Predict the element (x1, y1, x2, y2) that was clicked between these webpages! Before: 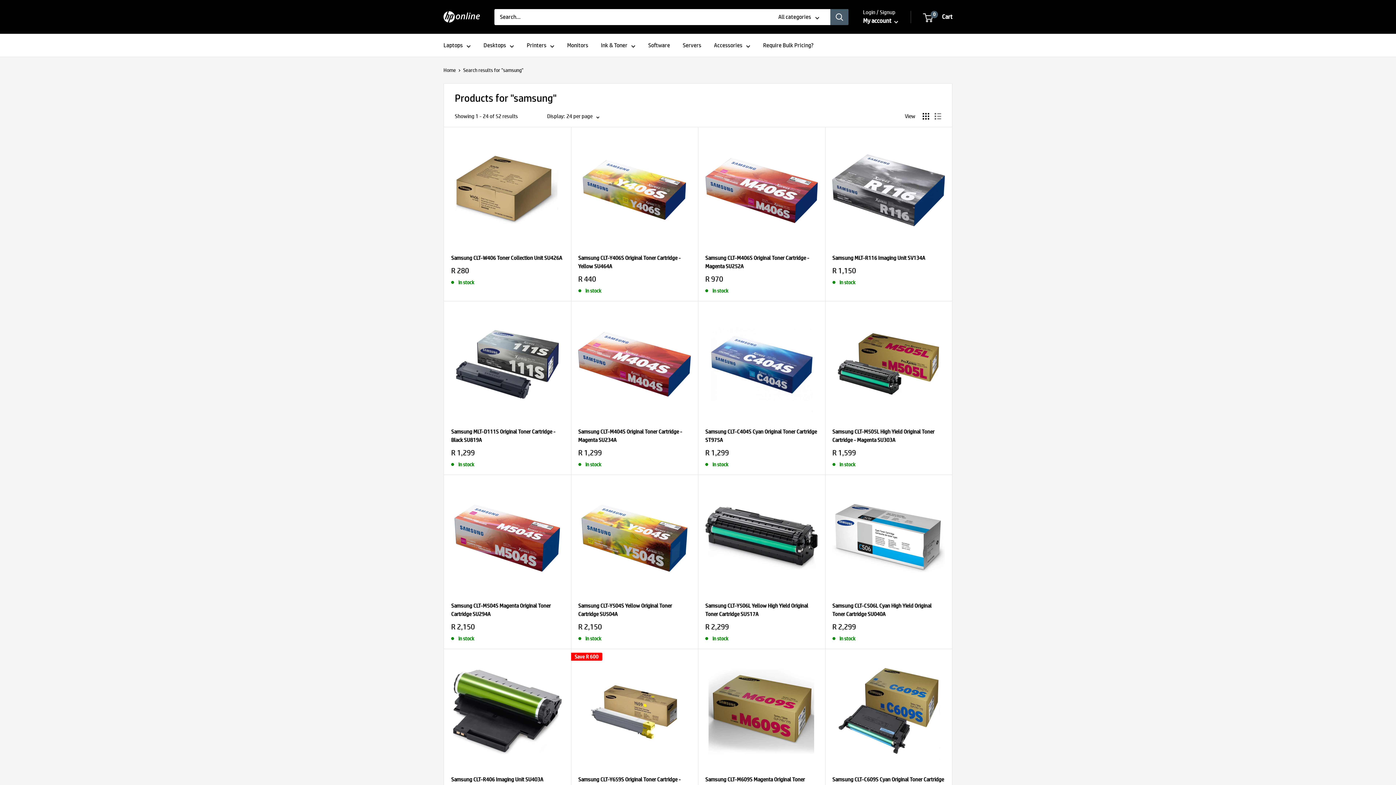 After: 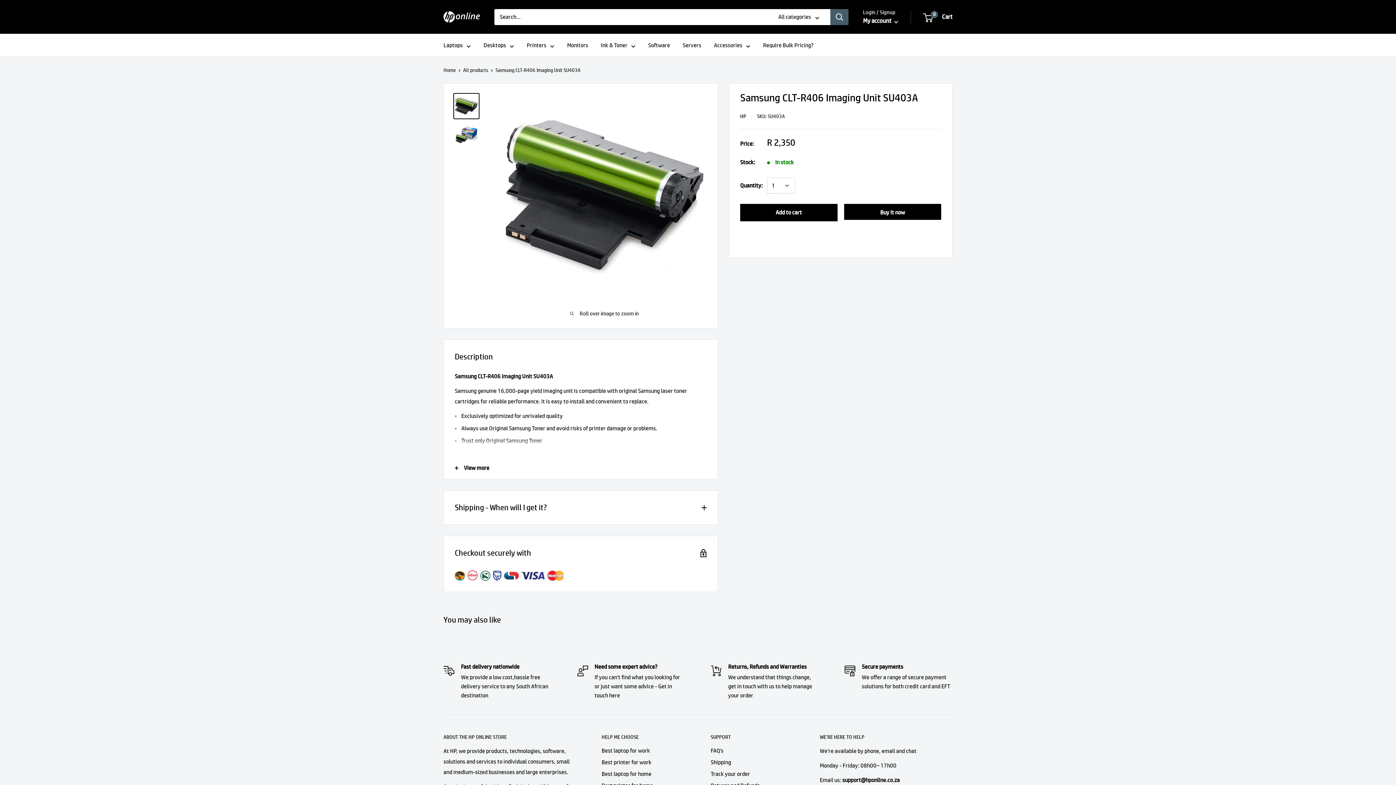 Action: bbox: (451, 656, 563, 768)